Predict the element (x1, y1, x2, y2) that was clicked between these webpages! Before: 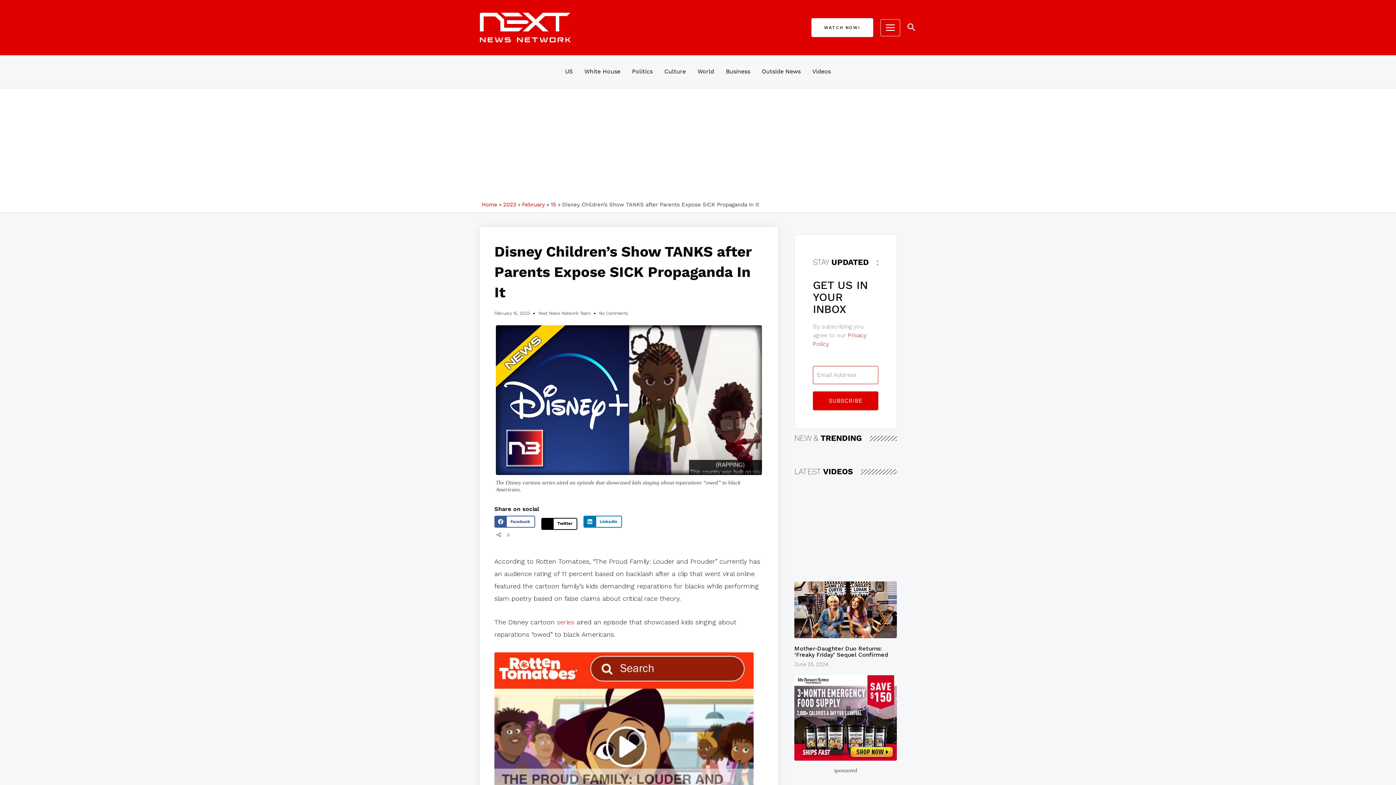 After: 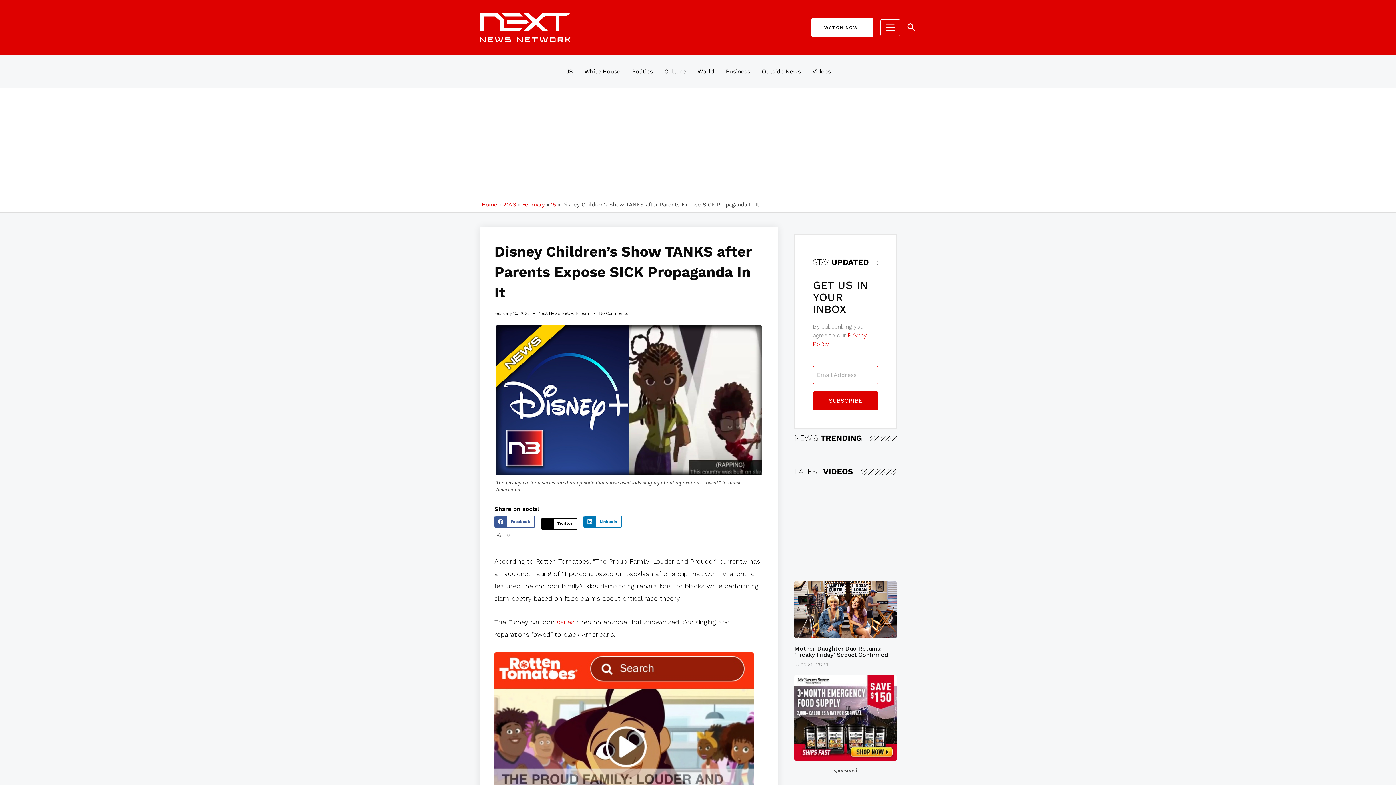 Action: bbox: (581, 516, 624, 528) label: Linkedin